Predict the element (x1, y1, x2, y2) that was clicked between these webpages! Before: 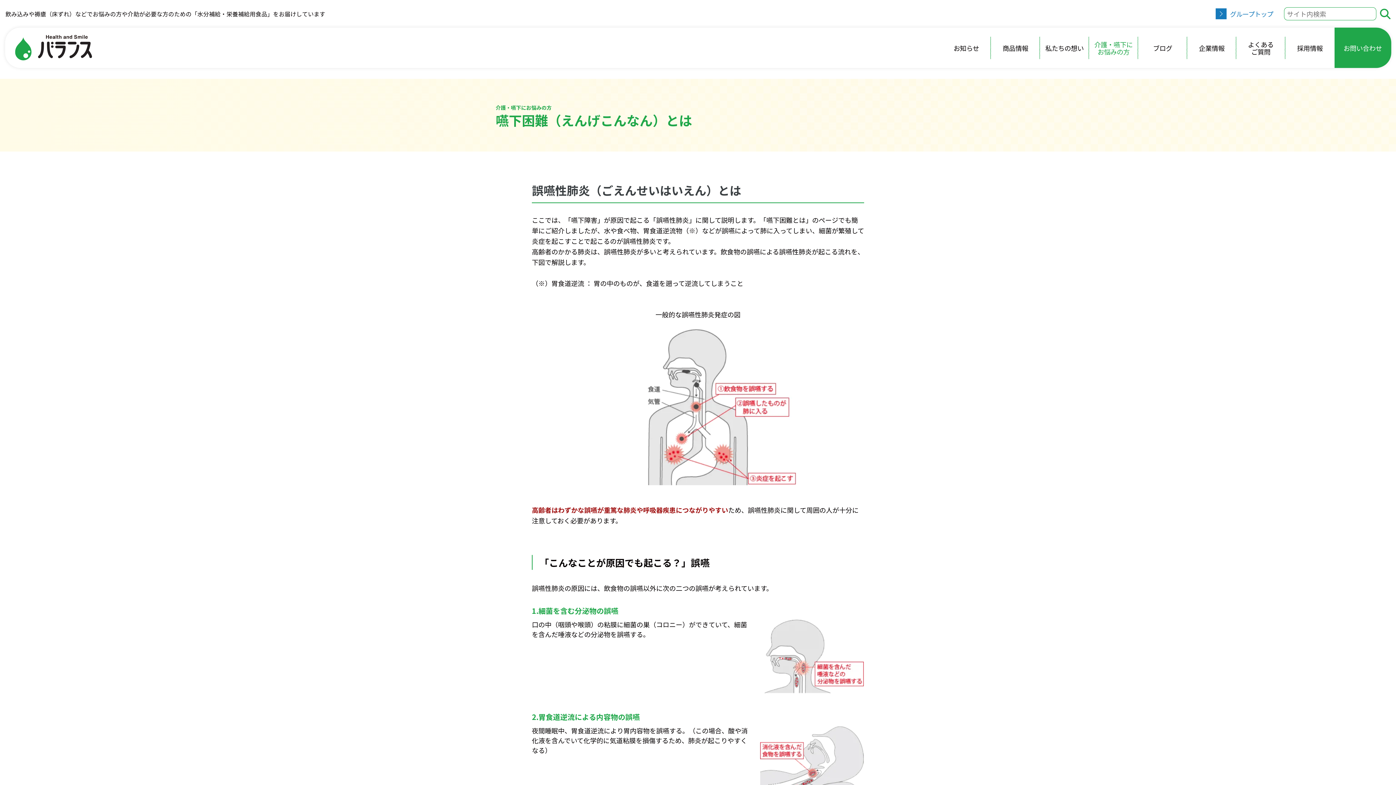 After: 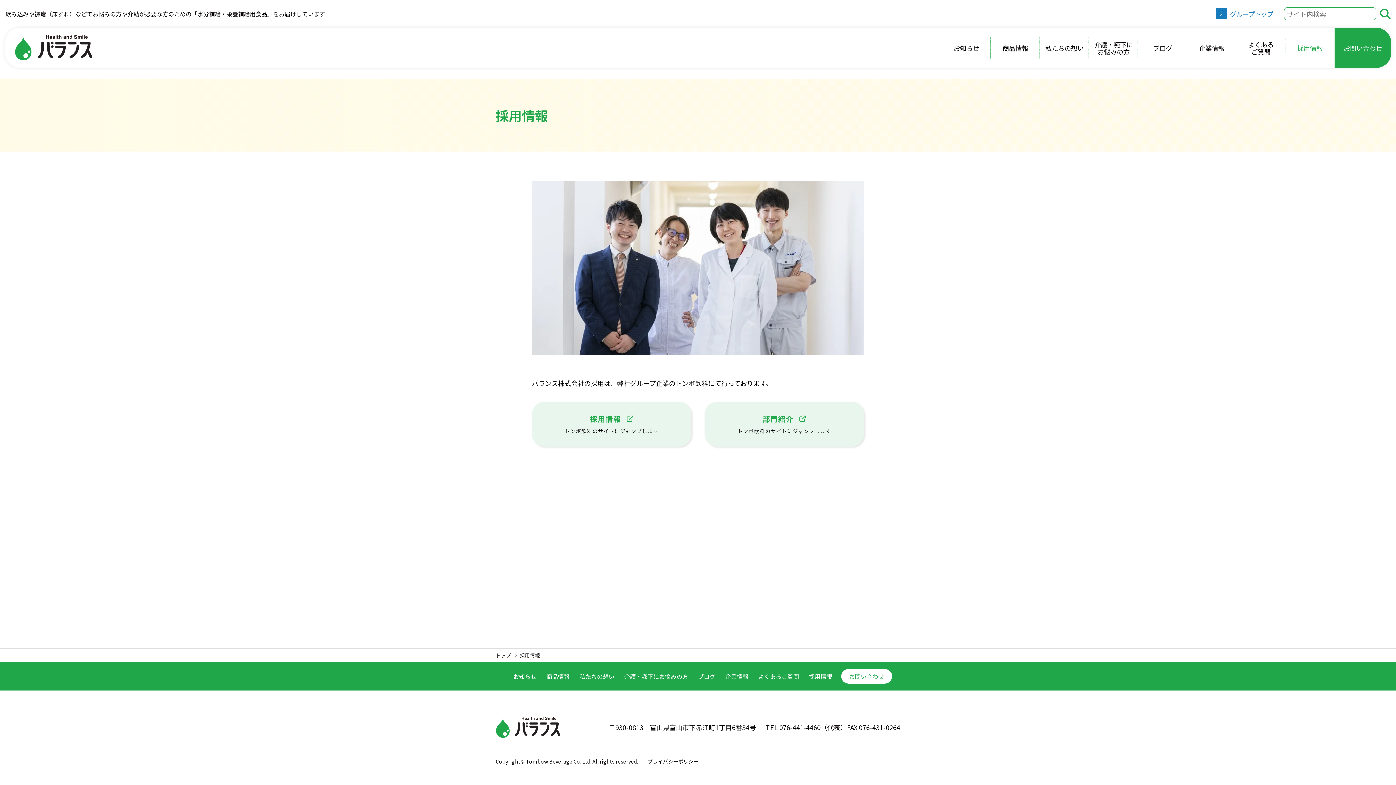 Action: bbox: (1285, 27, 1334, 68) label: 採用情報